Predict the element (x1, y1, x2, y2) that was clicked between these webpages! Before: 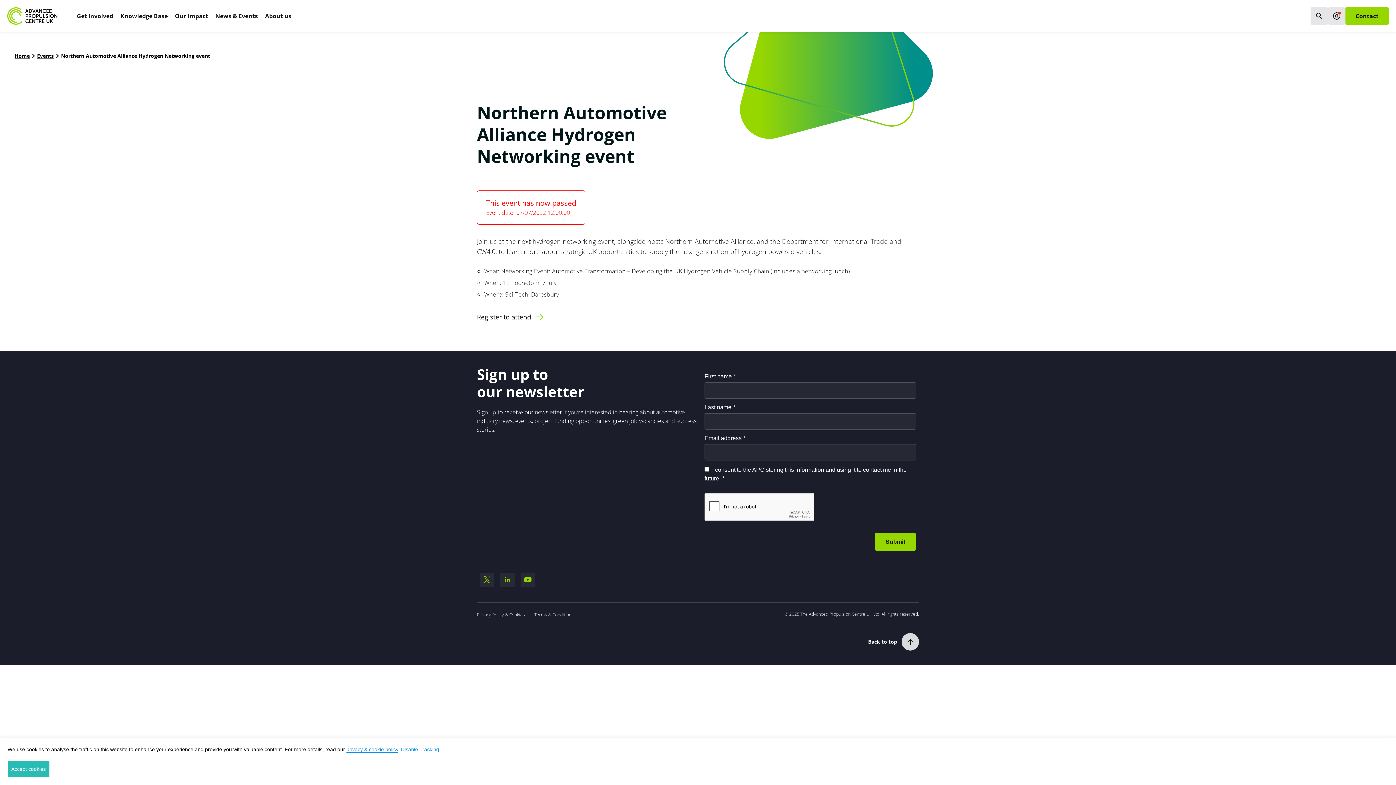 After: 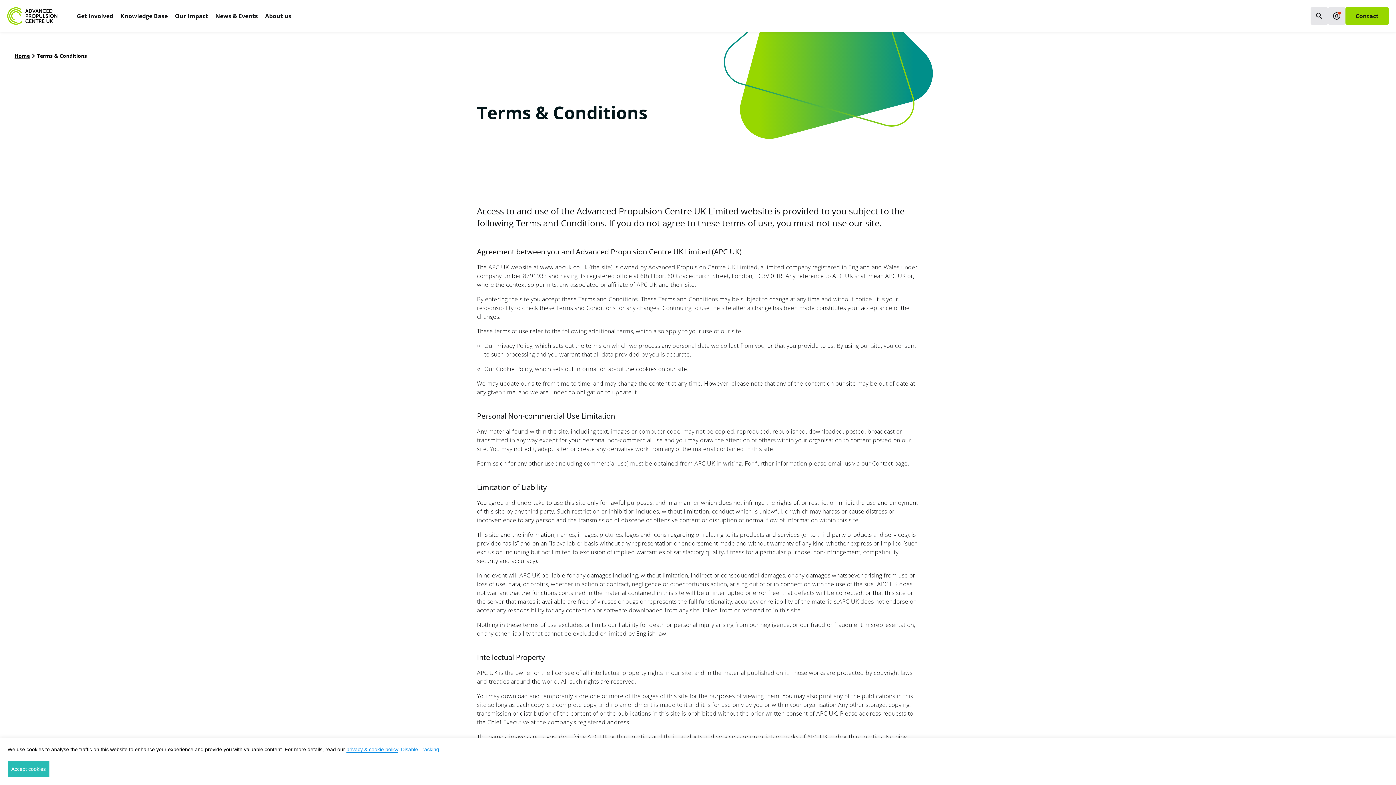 Action: bbox: (534, 612, 573, 618) label: Terms & Conditions